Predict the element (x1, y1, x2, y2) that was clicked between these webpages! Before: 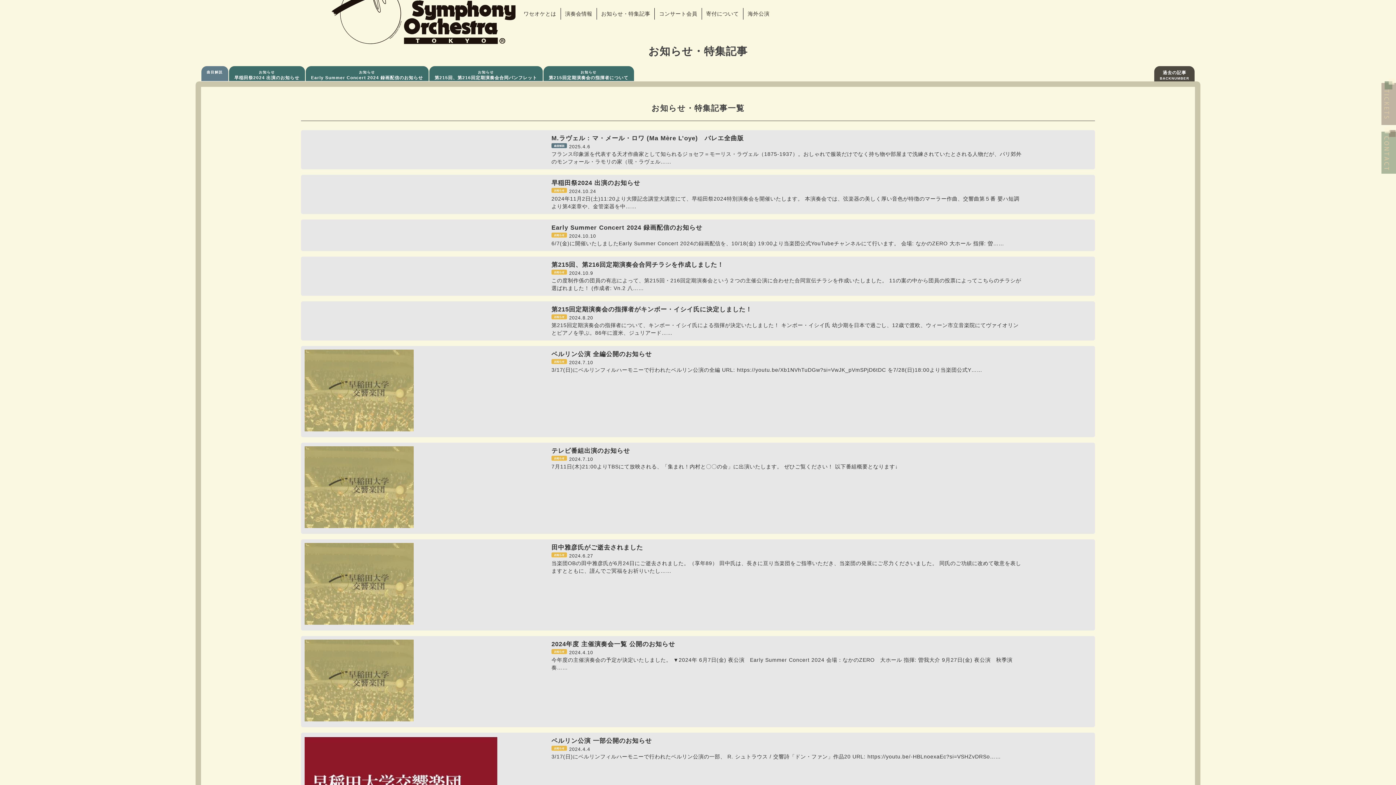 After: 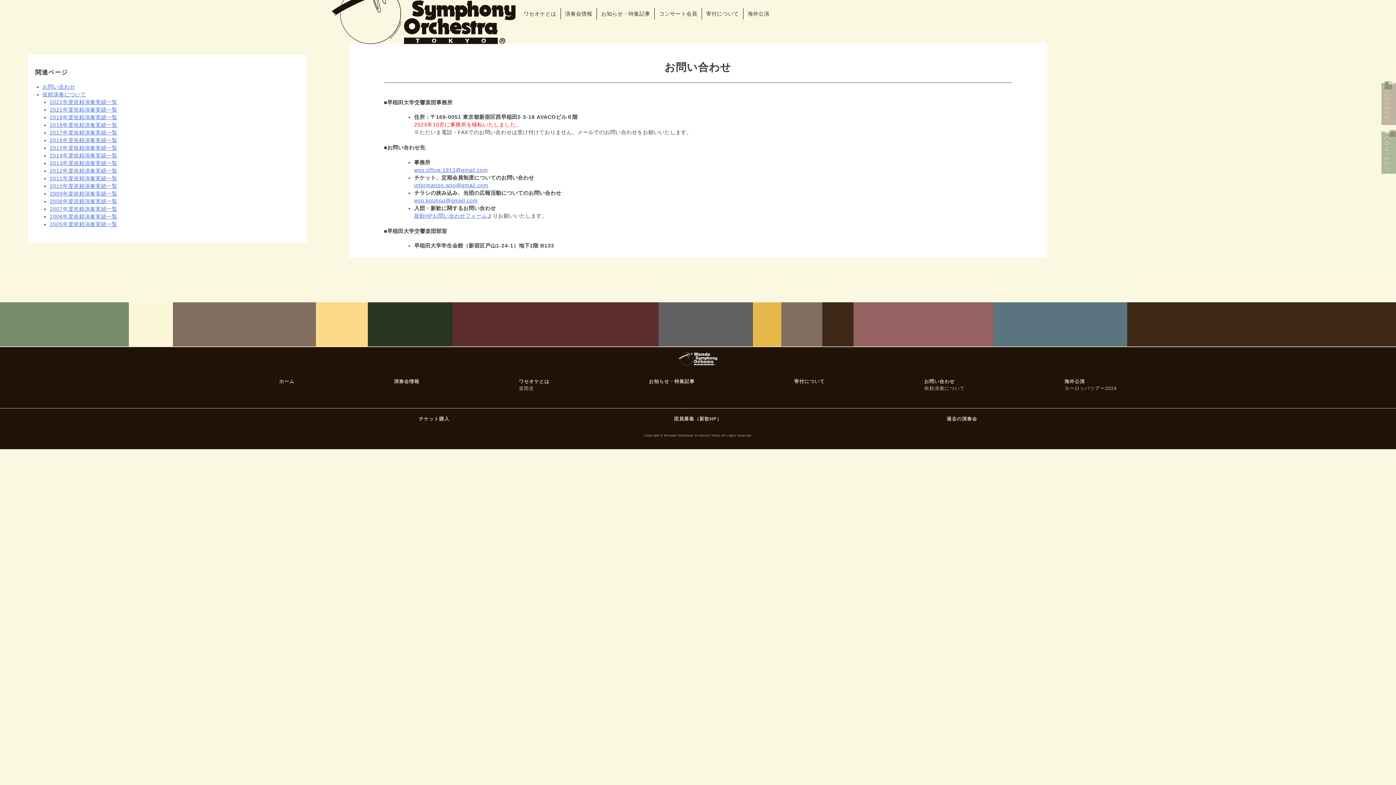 Action: bbox: (1381, 168, 1396, 174)